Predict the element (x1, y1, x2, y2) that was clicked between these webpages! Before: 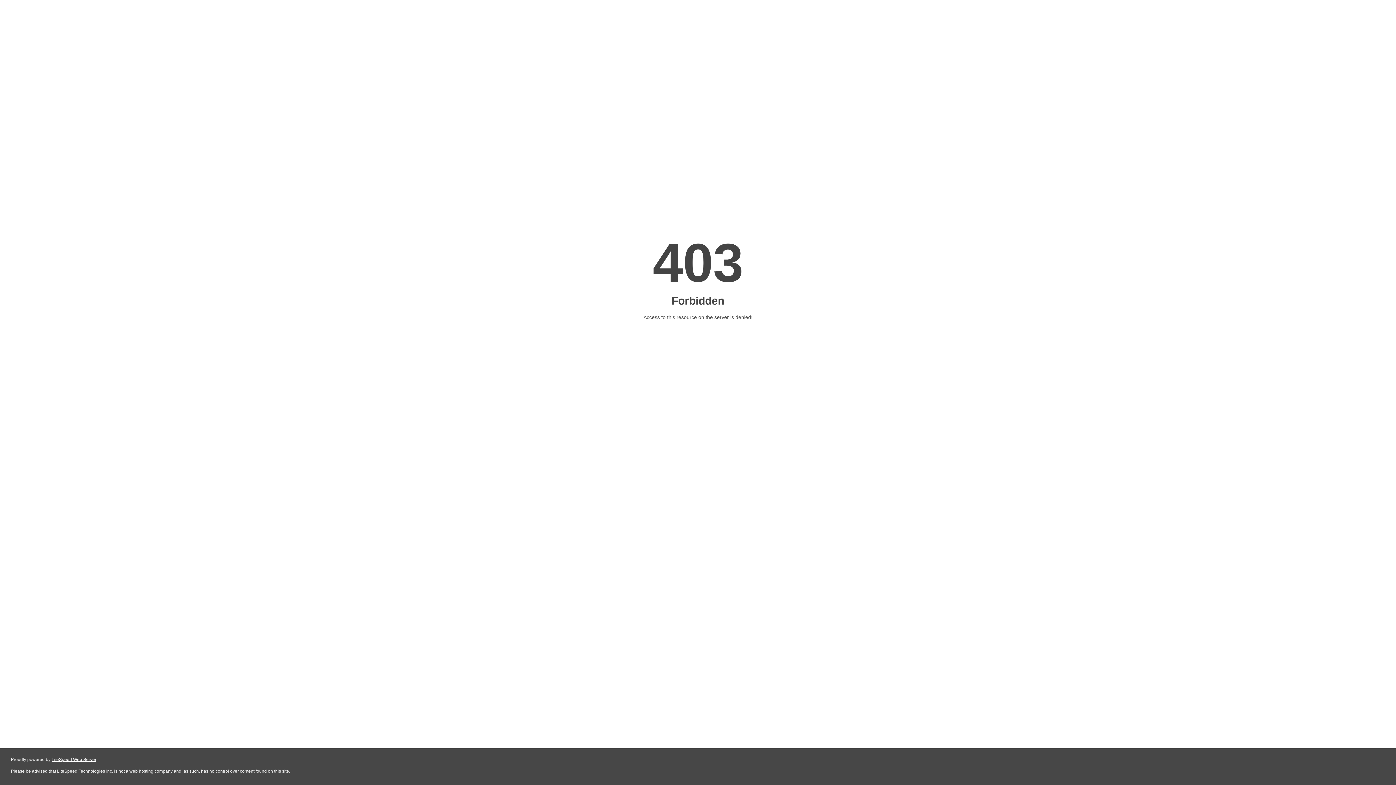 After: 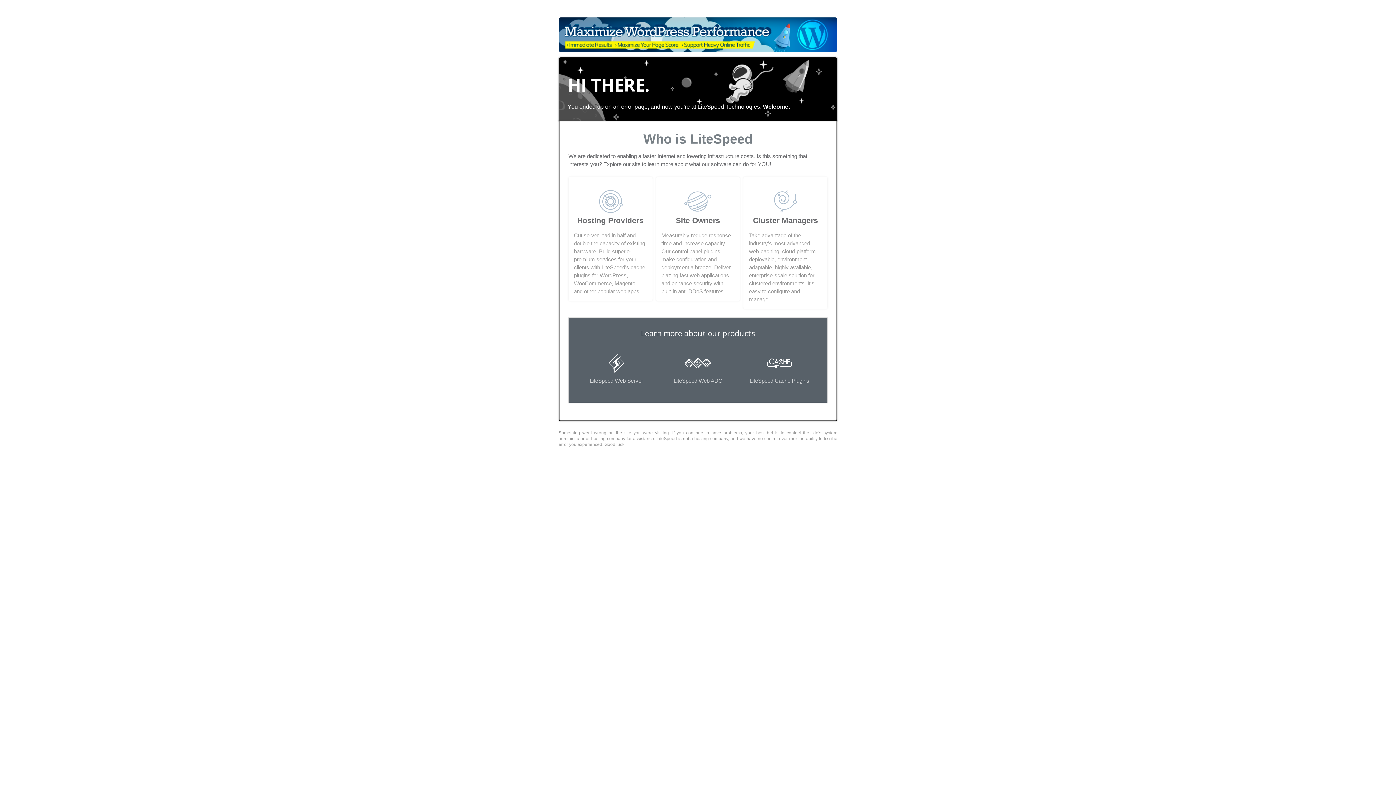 Action: bbox: (51, 757, 96, 762) label: LiteSpeed Web Server